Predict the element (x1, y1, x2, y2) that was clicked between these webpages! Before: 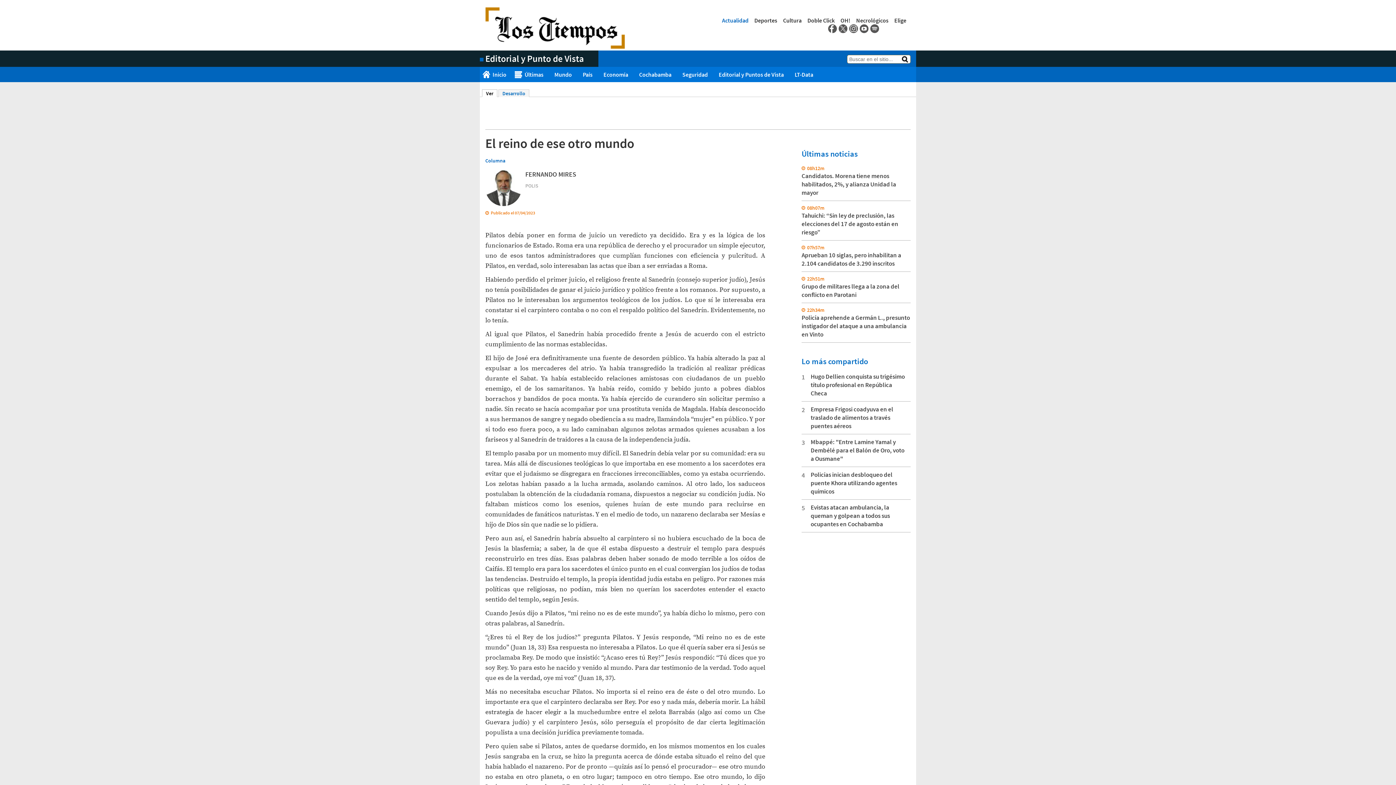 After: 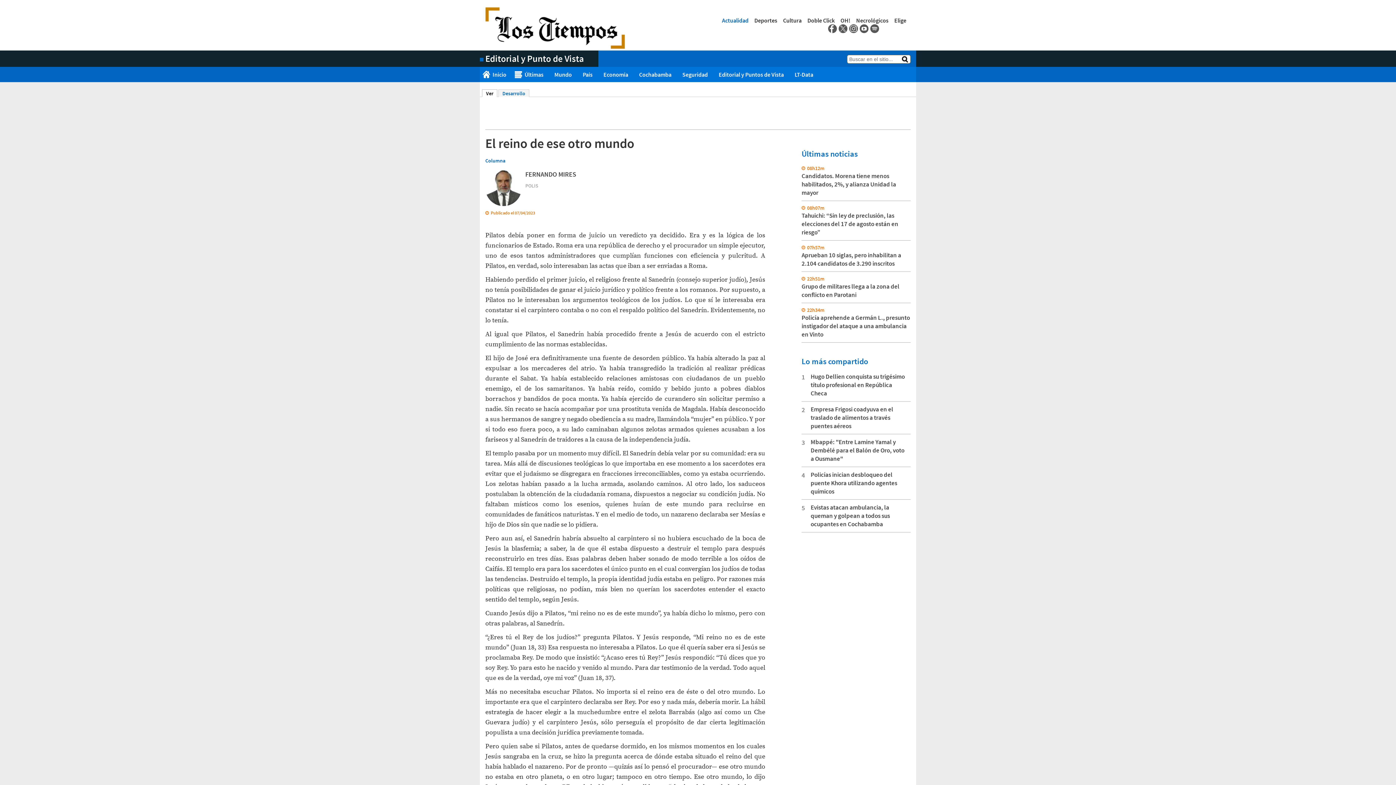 Action: label: Twitter bbox: (838, 24, 847, 33)